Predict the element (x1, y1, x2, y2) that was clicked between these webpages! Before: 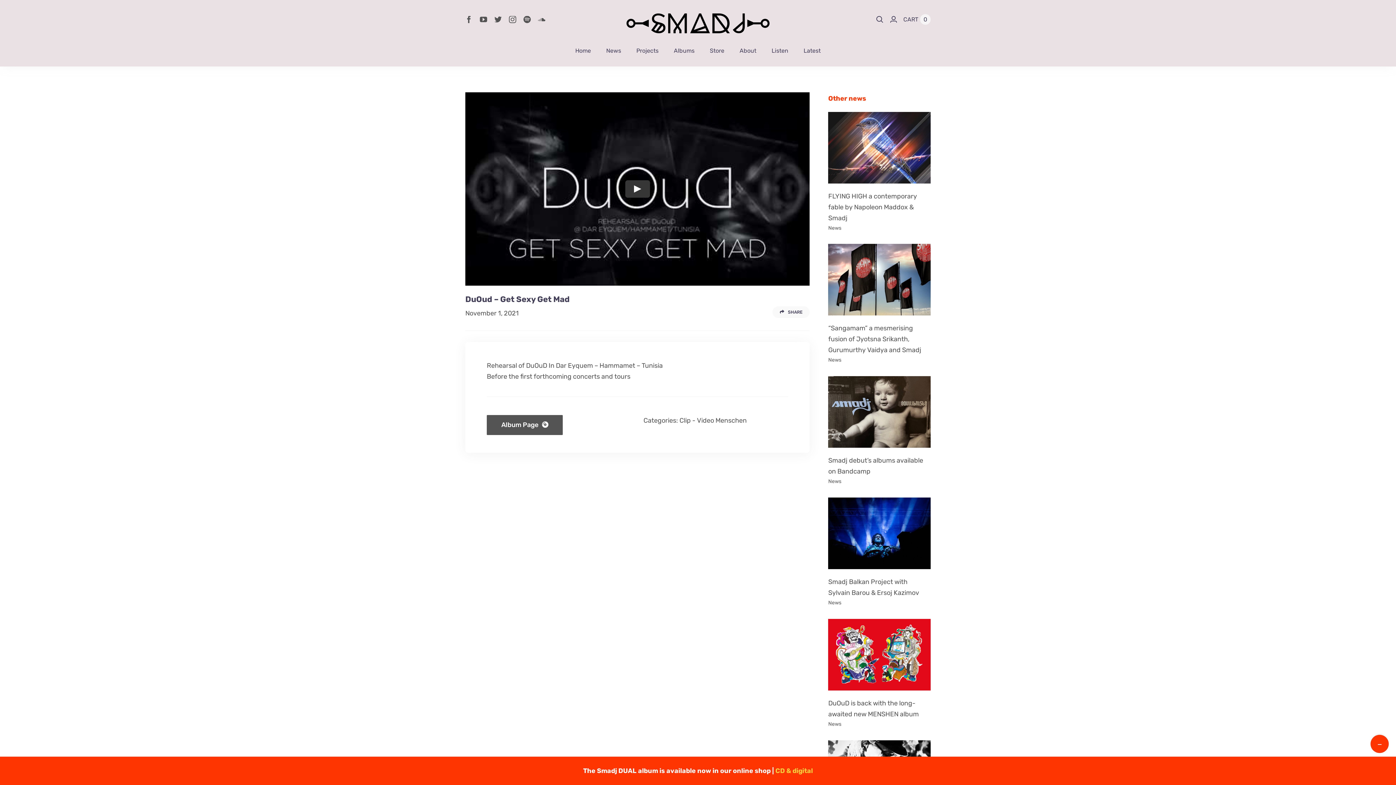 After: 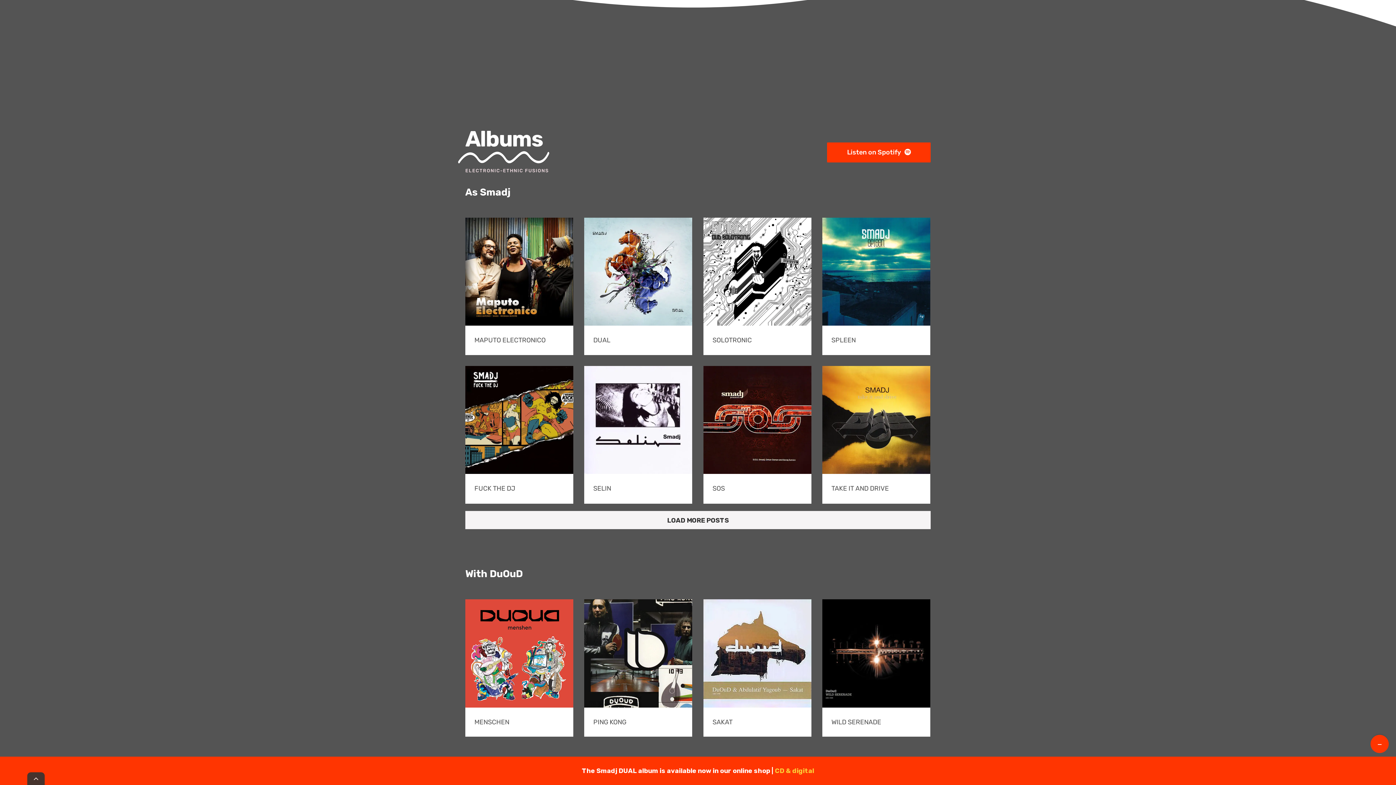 Action: bbox: (674, 45, 694, 55) label: Albums